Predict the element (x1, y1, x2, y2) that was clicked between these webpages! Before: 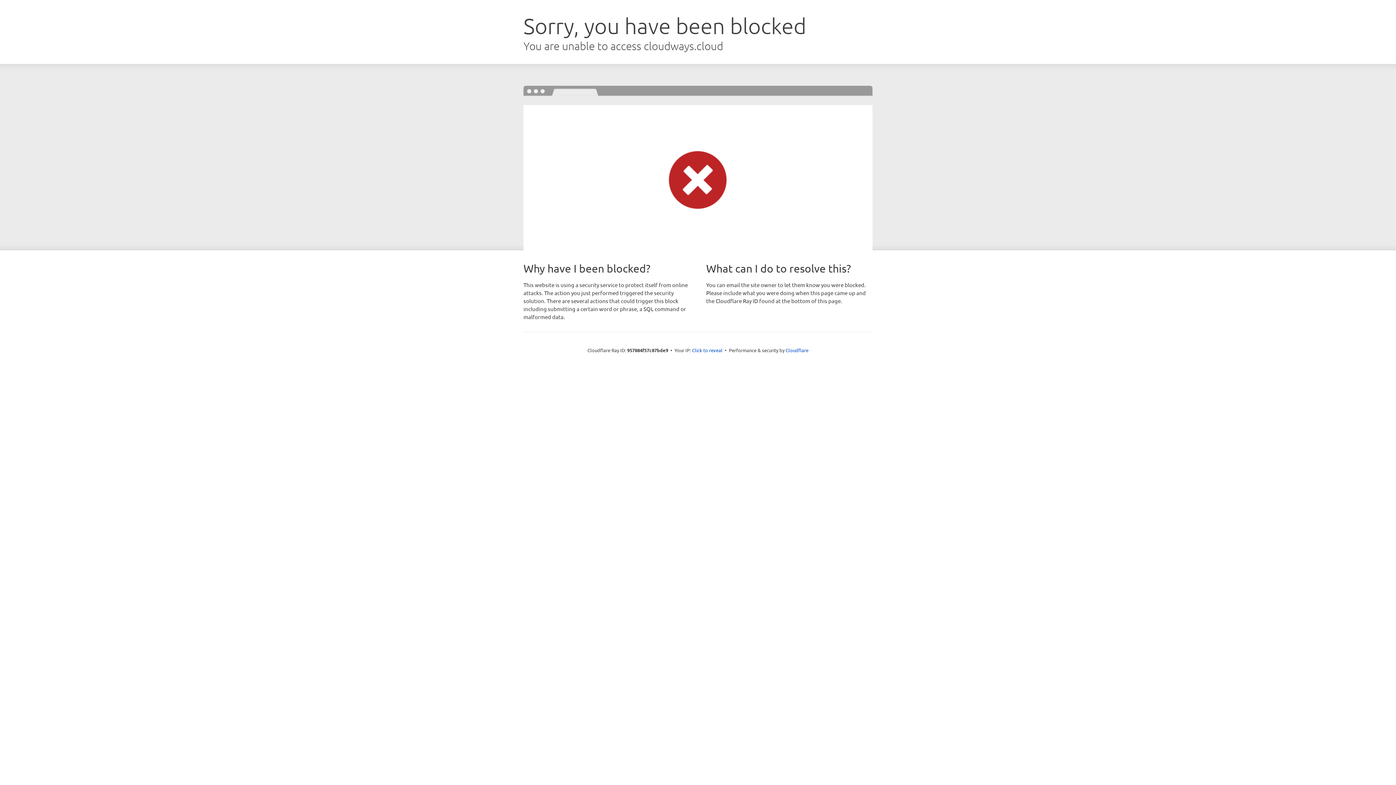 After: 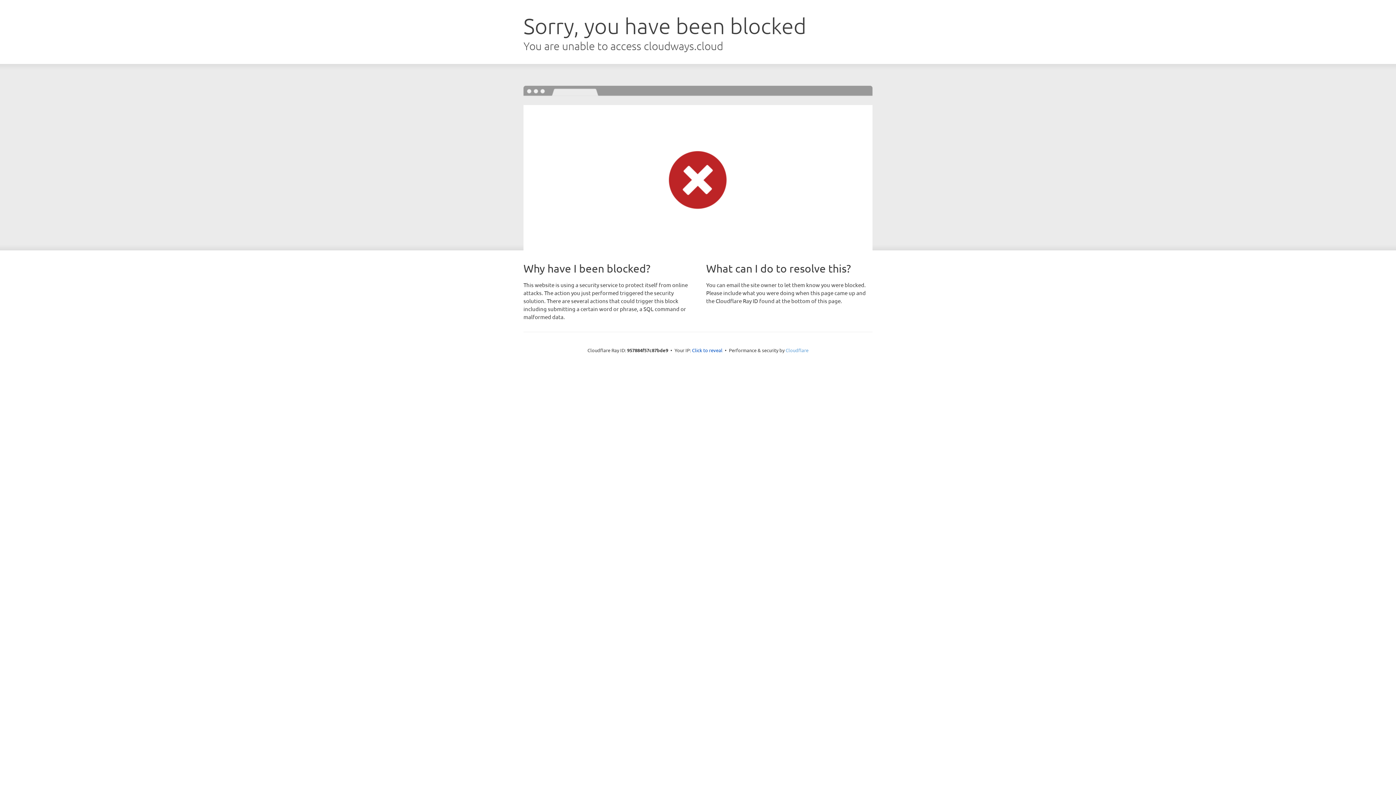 Action: bbox: (785, 347, 808, 353) label: Cloudflare